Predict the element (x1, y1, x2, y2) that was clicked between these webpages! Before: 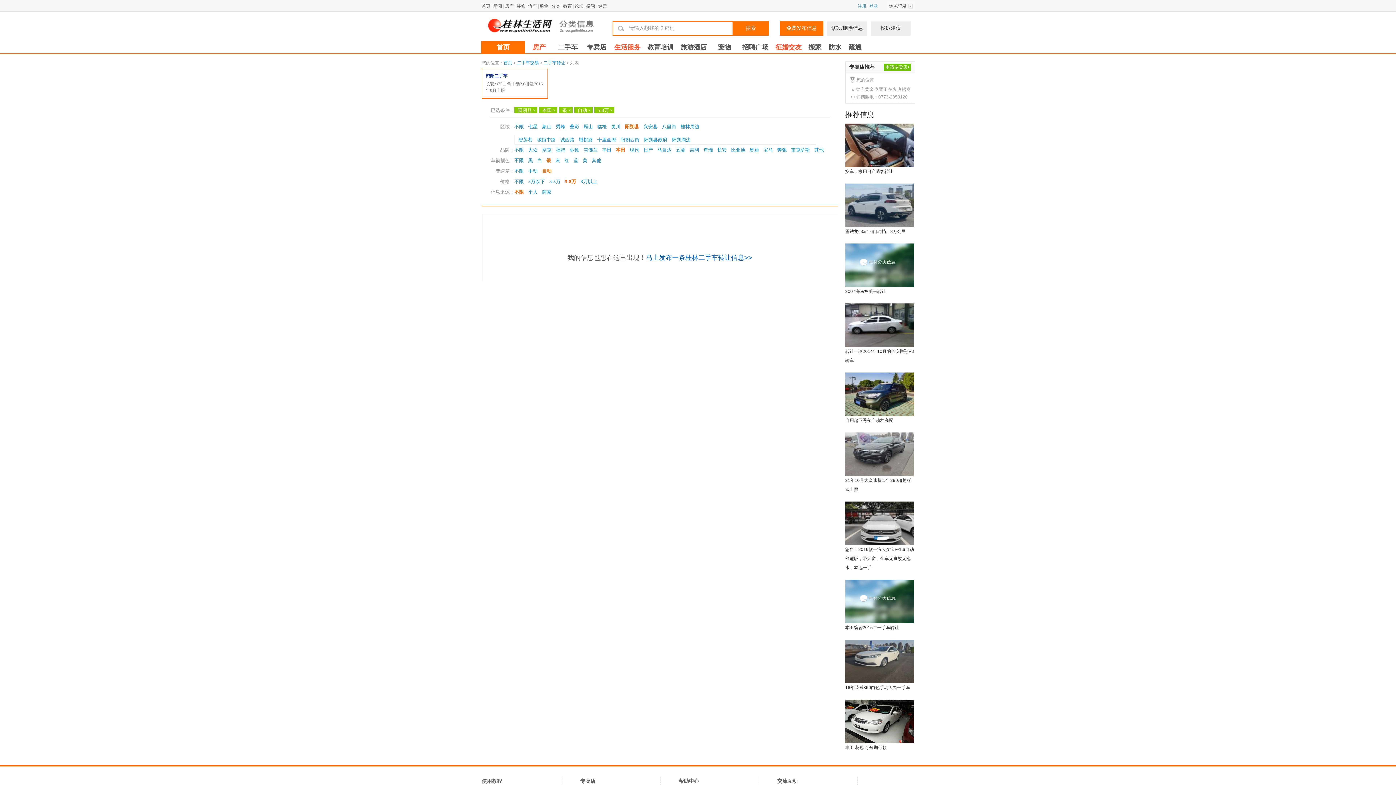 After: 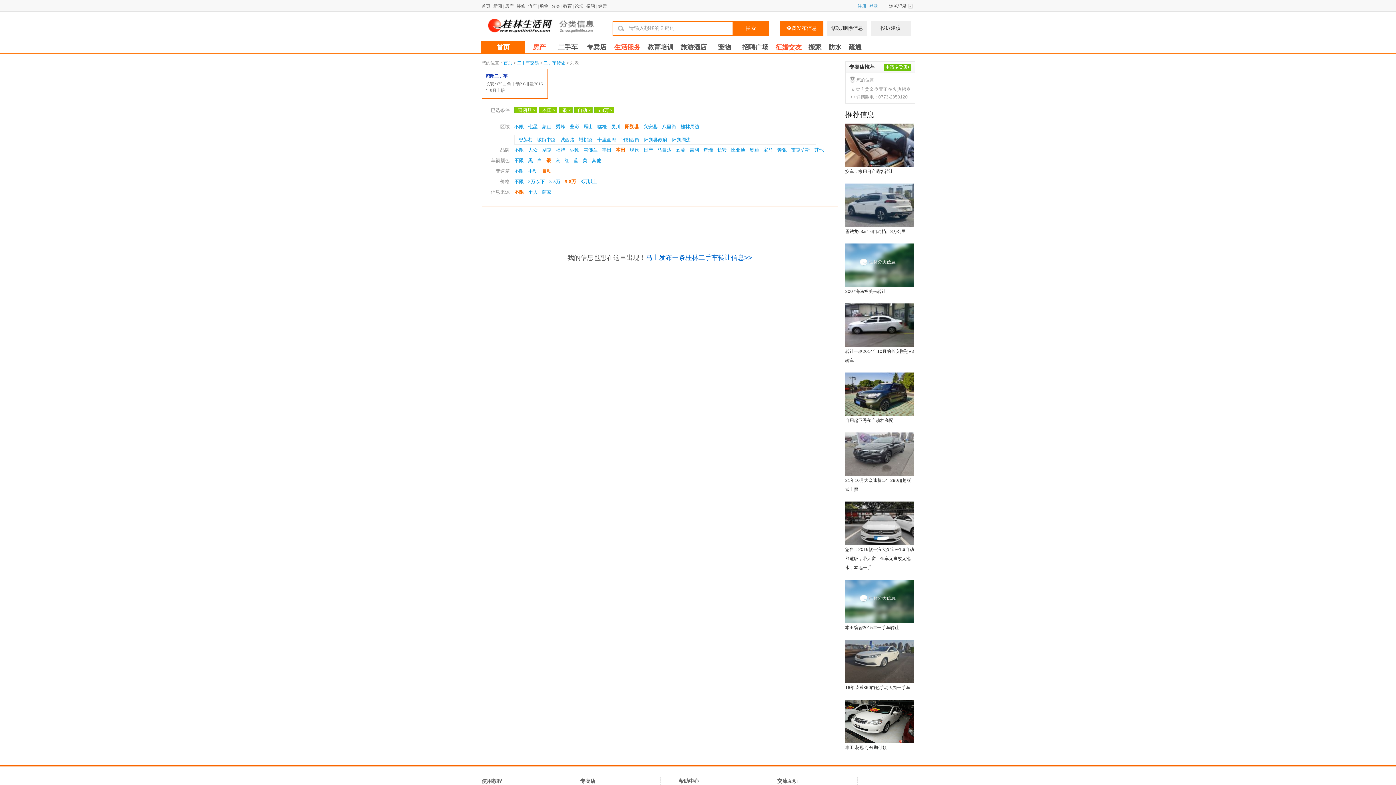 Action: bbox: (644, 41, 677, 53) label: 教育培训